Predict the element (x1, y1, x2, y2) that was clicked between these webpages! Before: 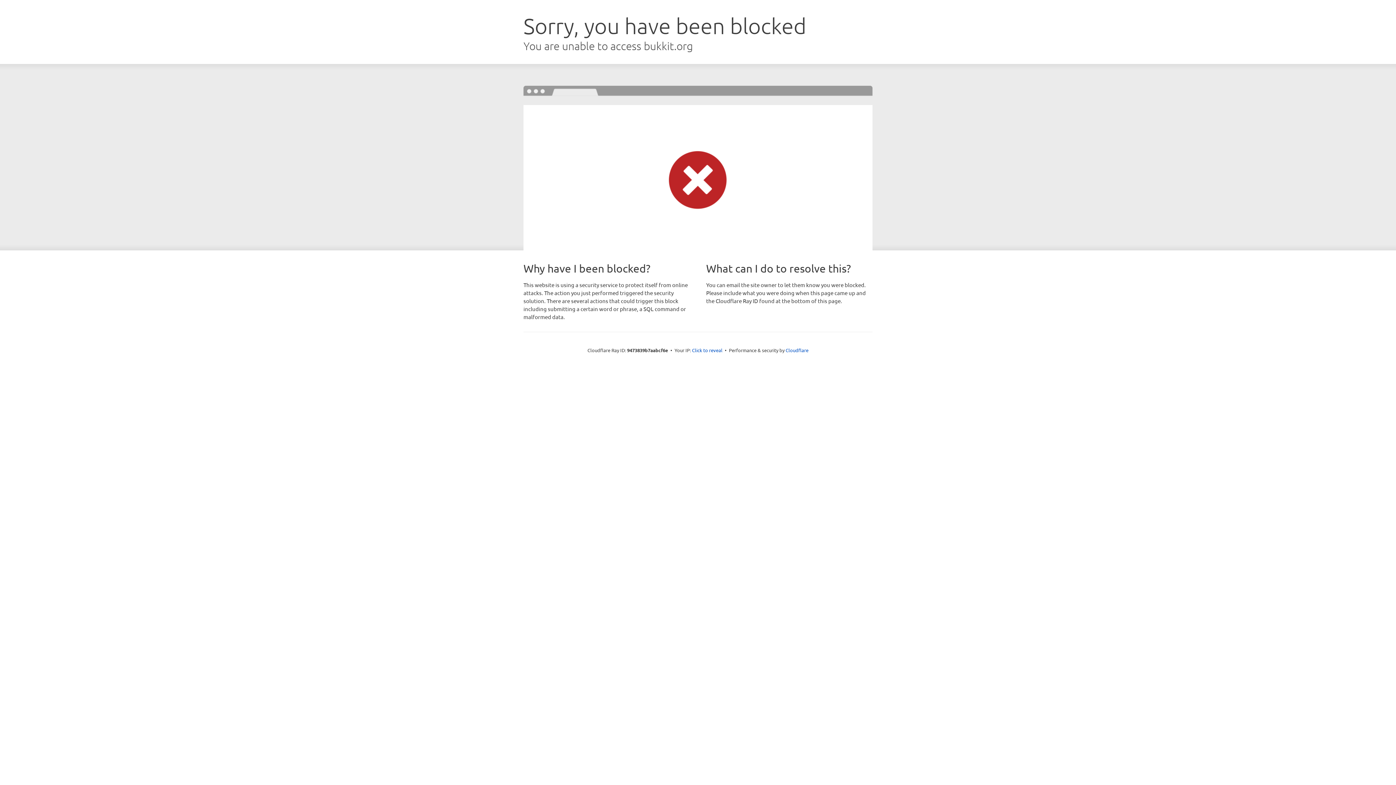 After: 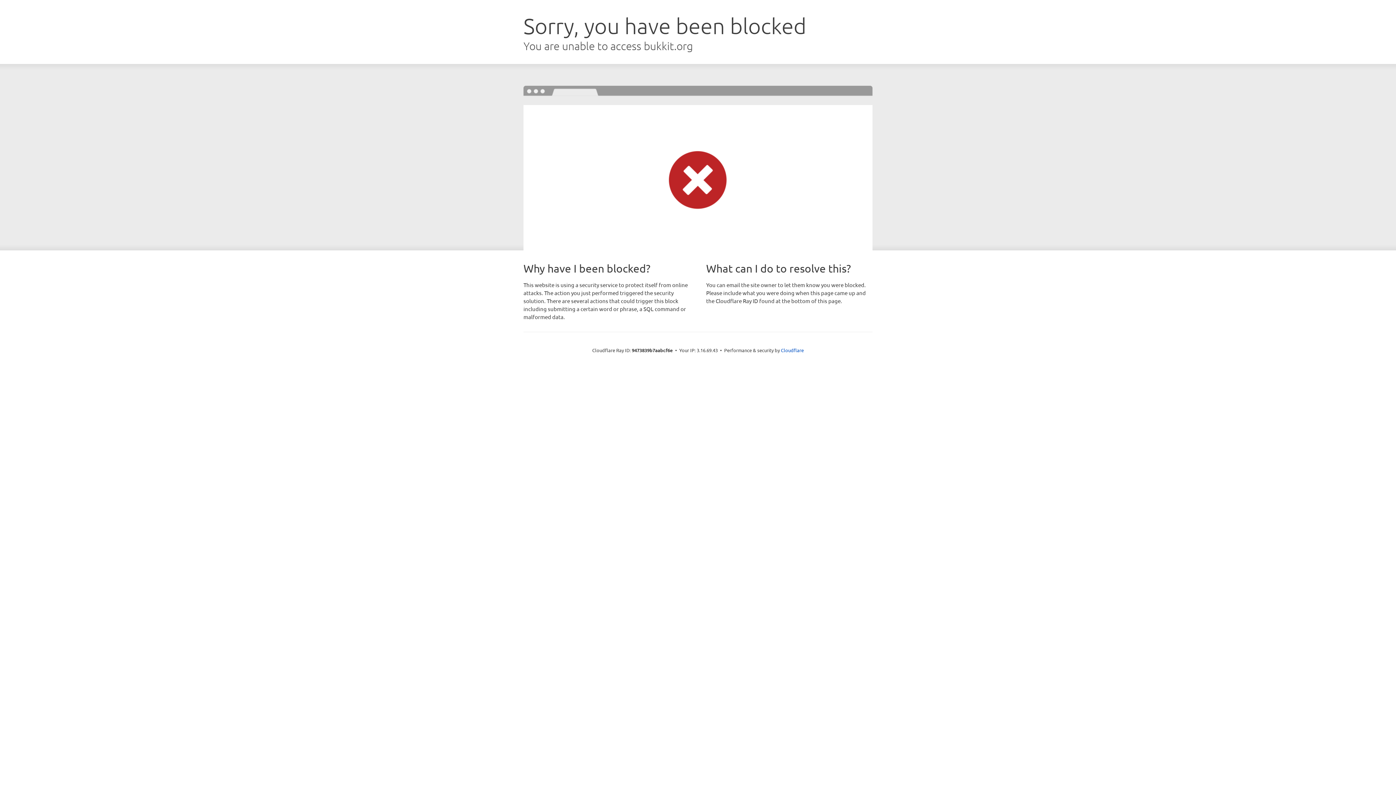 Action: label: Click to reveal bbox: (692, 346, 722, 353)